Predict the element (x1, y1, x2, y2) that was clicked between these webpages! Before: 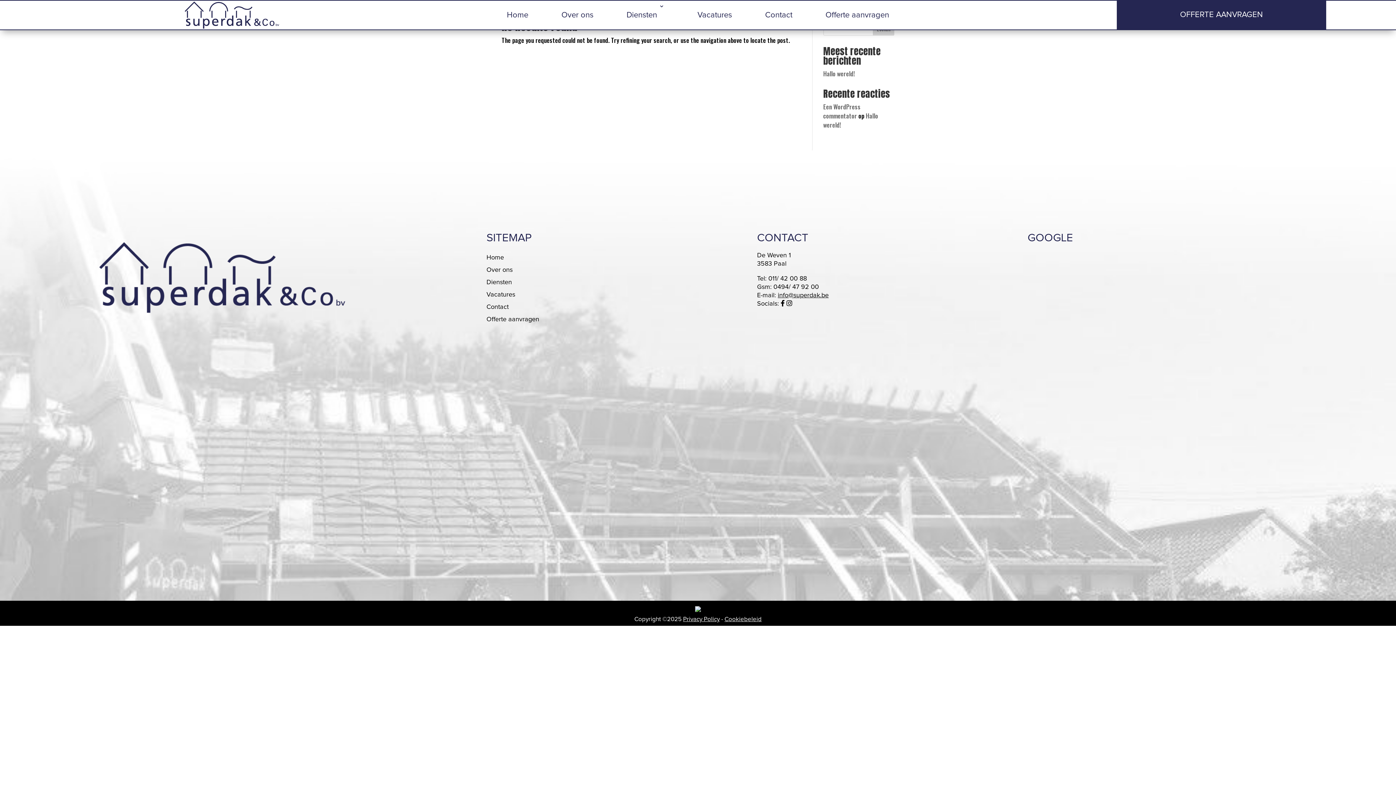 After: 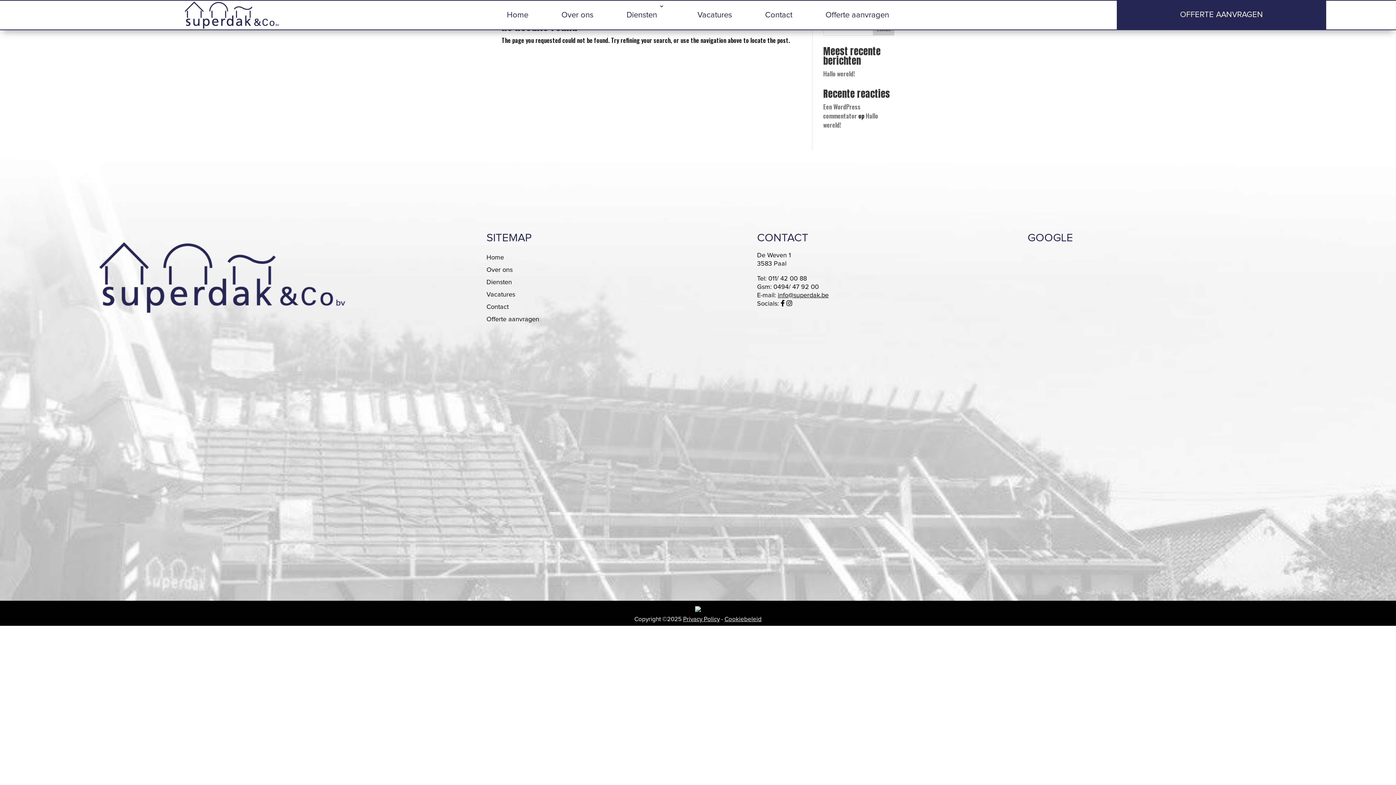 Action: label: 3583 Paal bbox: (757, 260, 786, 267)